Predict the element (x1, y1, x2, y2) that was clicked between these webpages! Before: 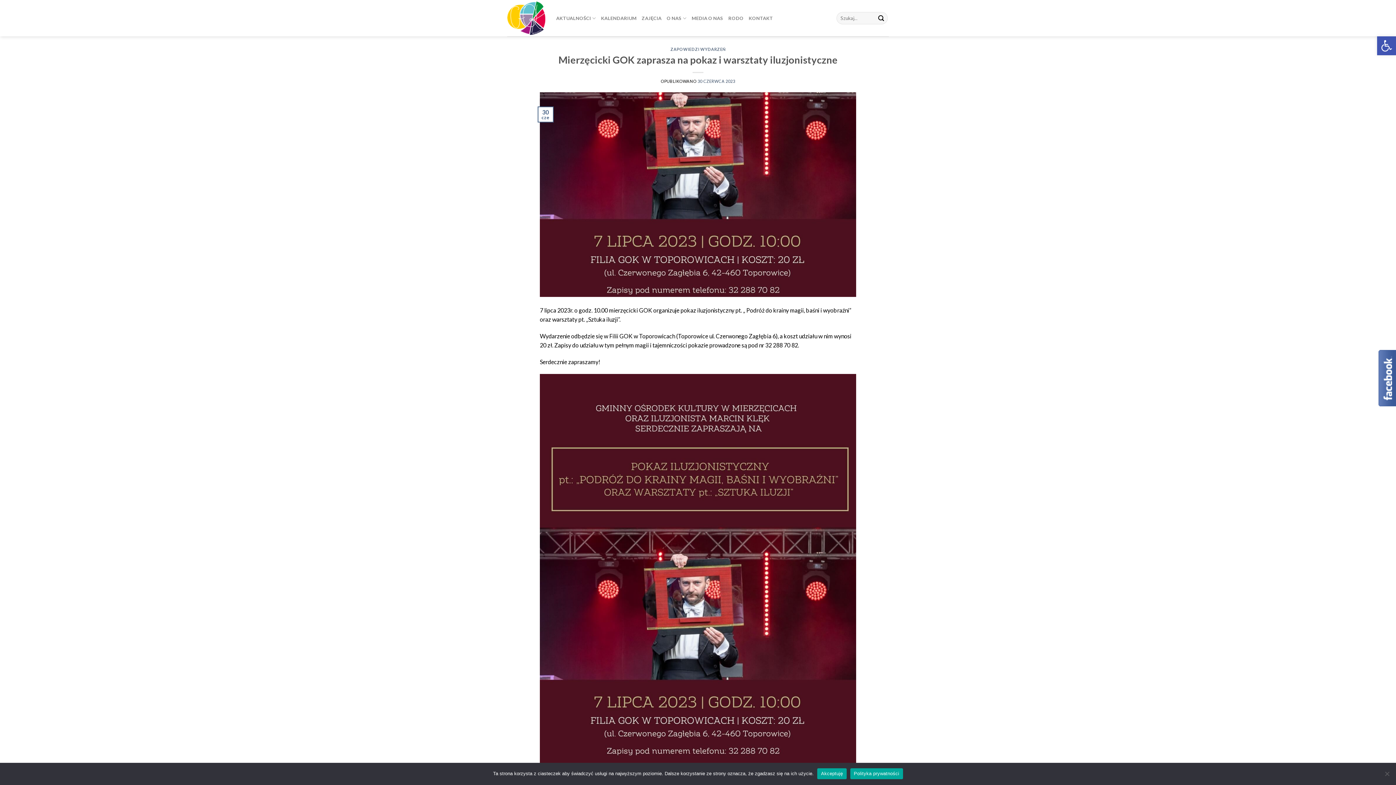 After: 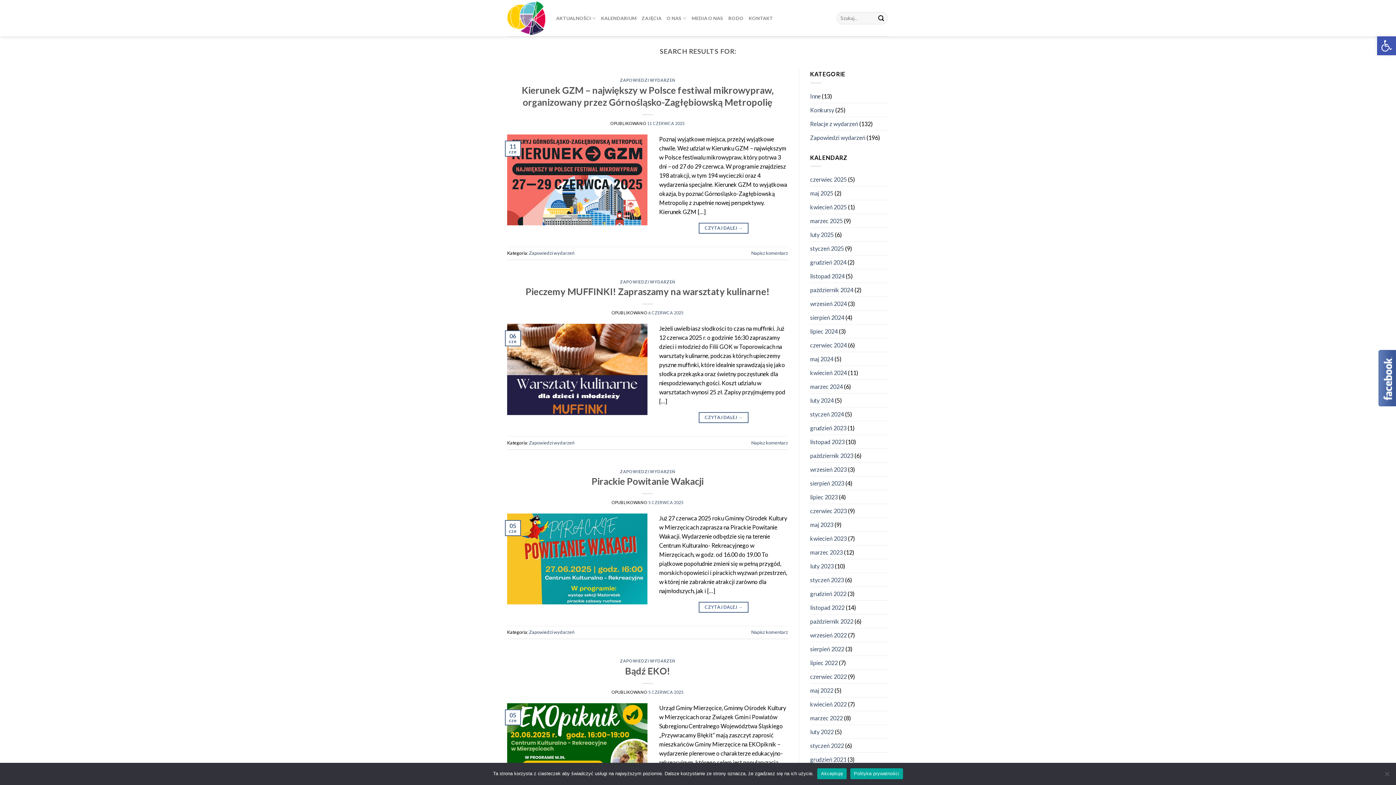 Action: bbox: (875, 12, 887, 24) label: Submit